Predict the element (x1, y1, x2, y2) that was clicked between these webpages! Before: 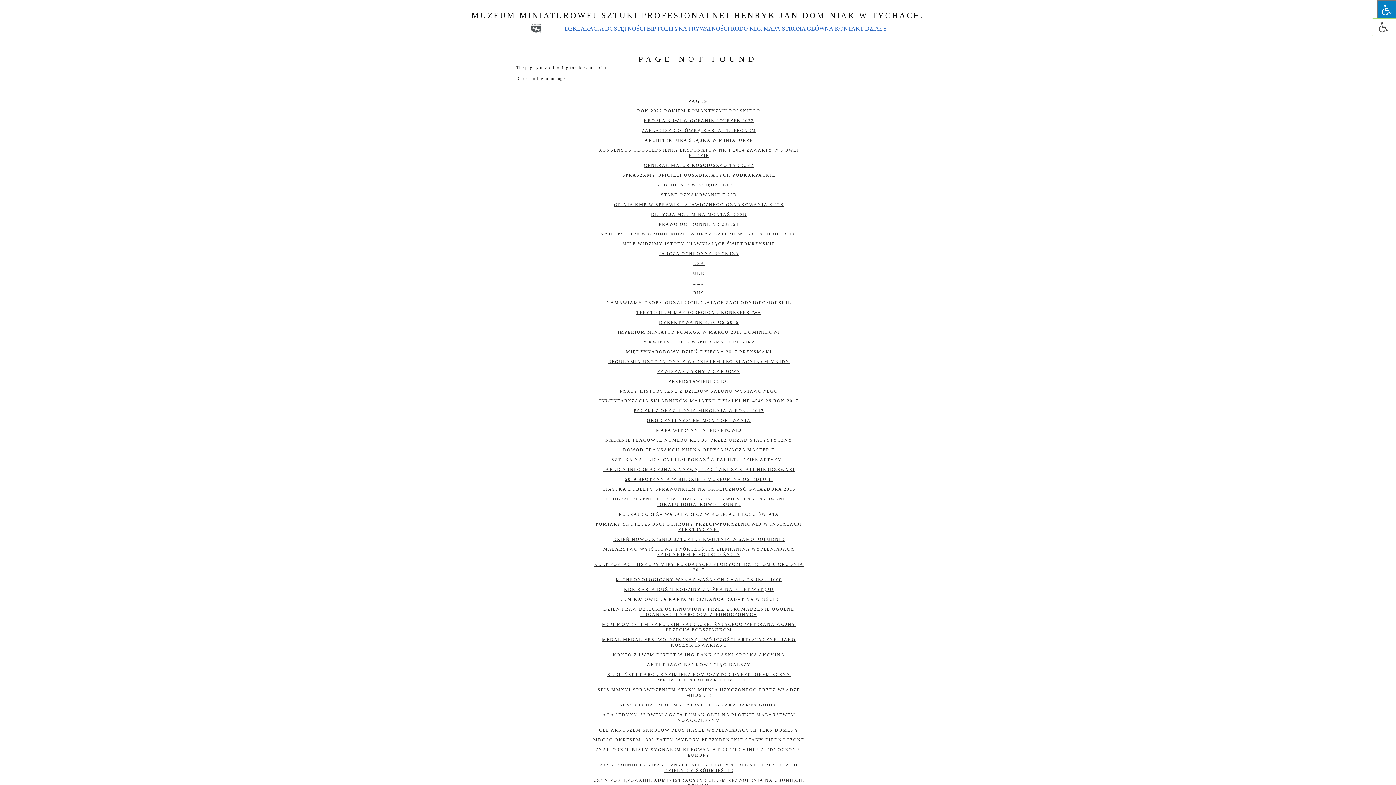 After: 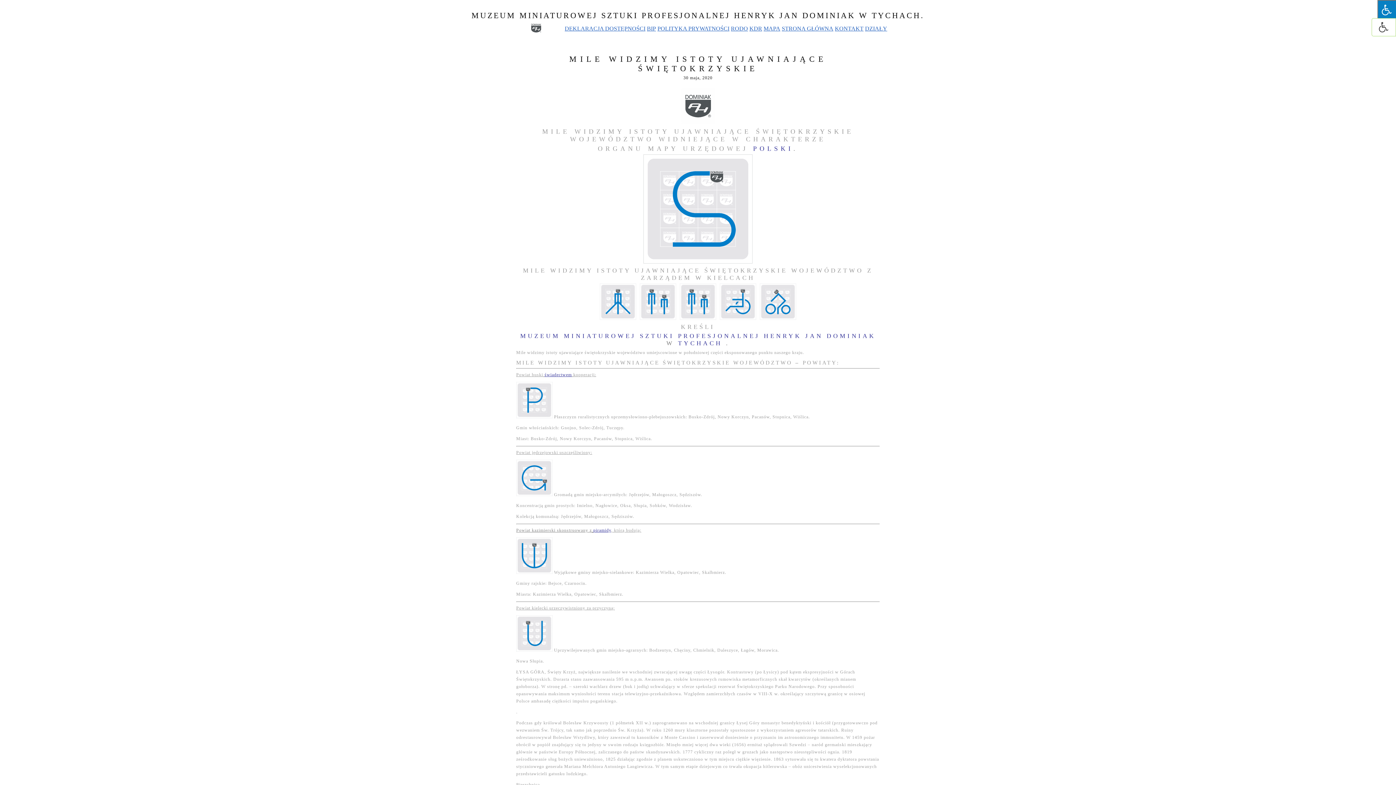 Action: bbox: (589, 239, 807, 249) label: MILE WIDZIMY ISTOTY UJAWNIAJĄCE ŚWIĘTOKRZYSKIE